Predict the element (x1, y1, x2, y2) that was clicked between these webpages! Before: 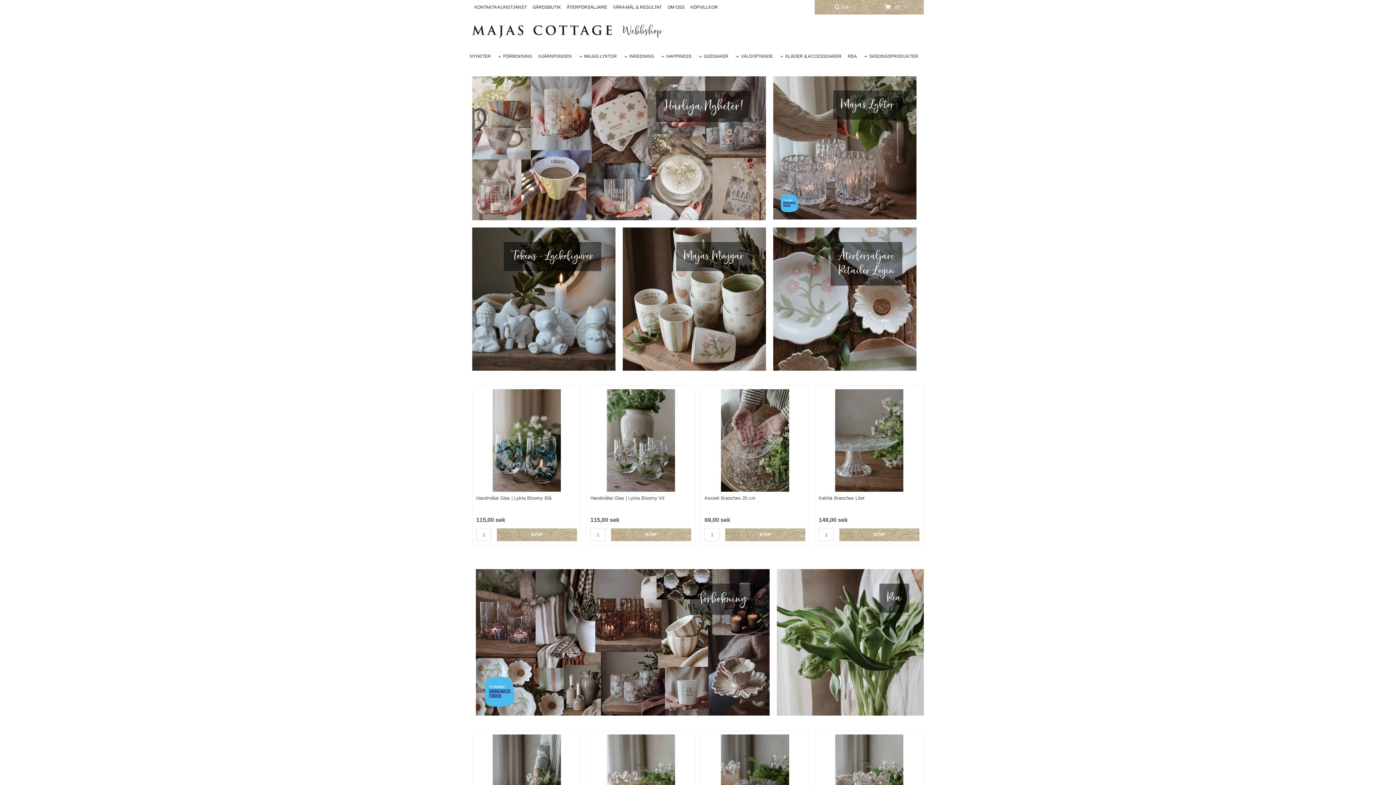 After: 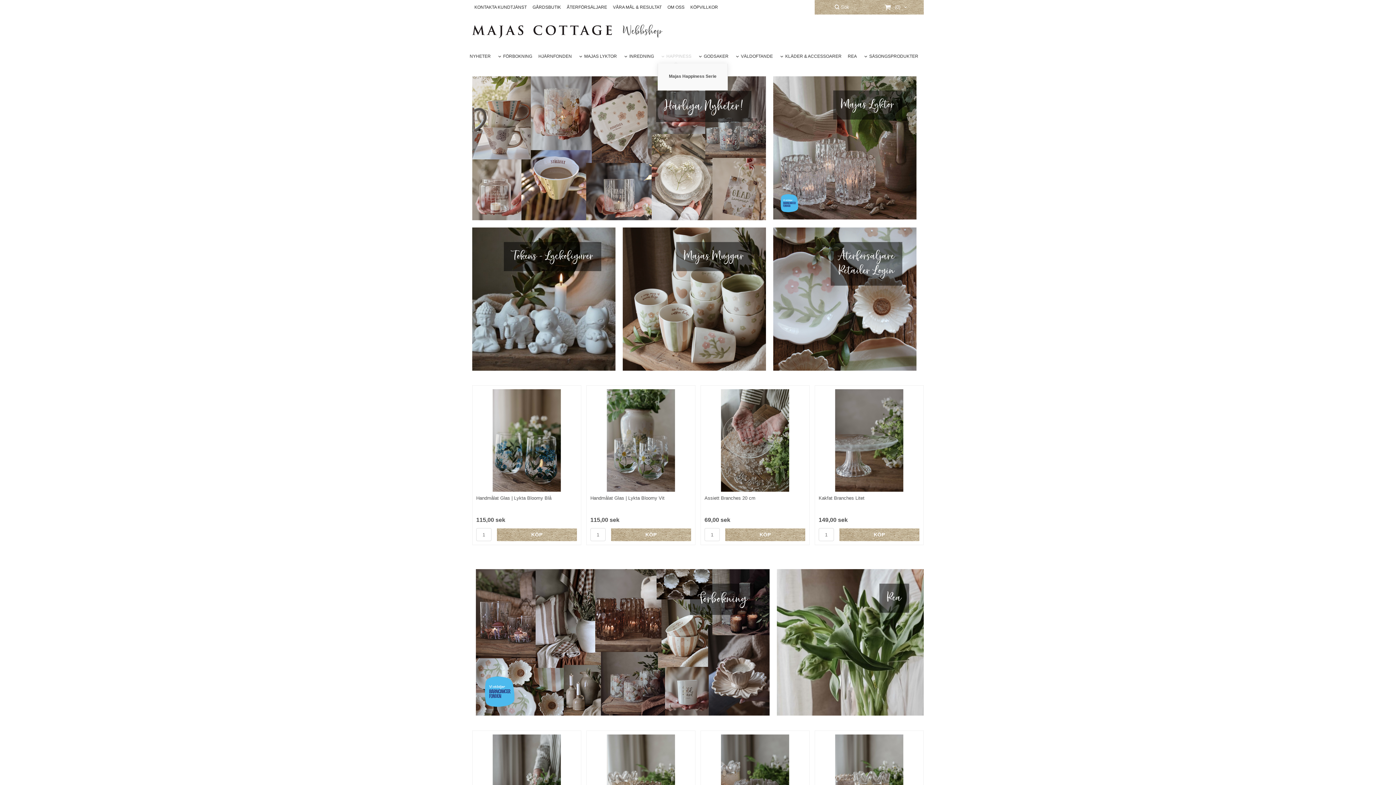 Action: bbox: (657, 49, 694, 63) label: HAPPINESS